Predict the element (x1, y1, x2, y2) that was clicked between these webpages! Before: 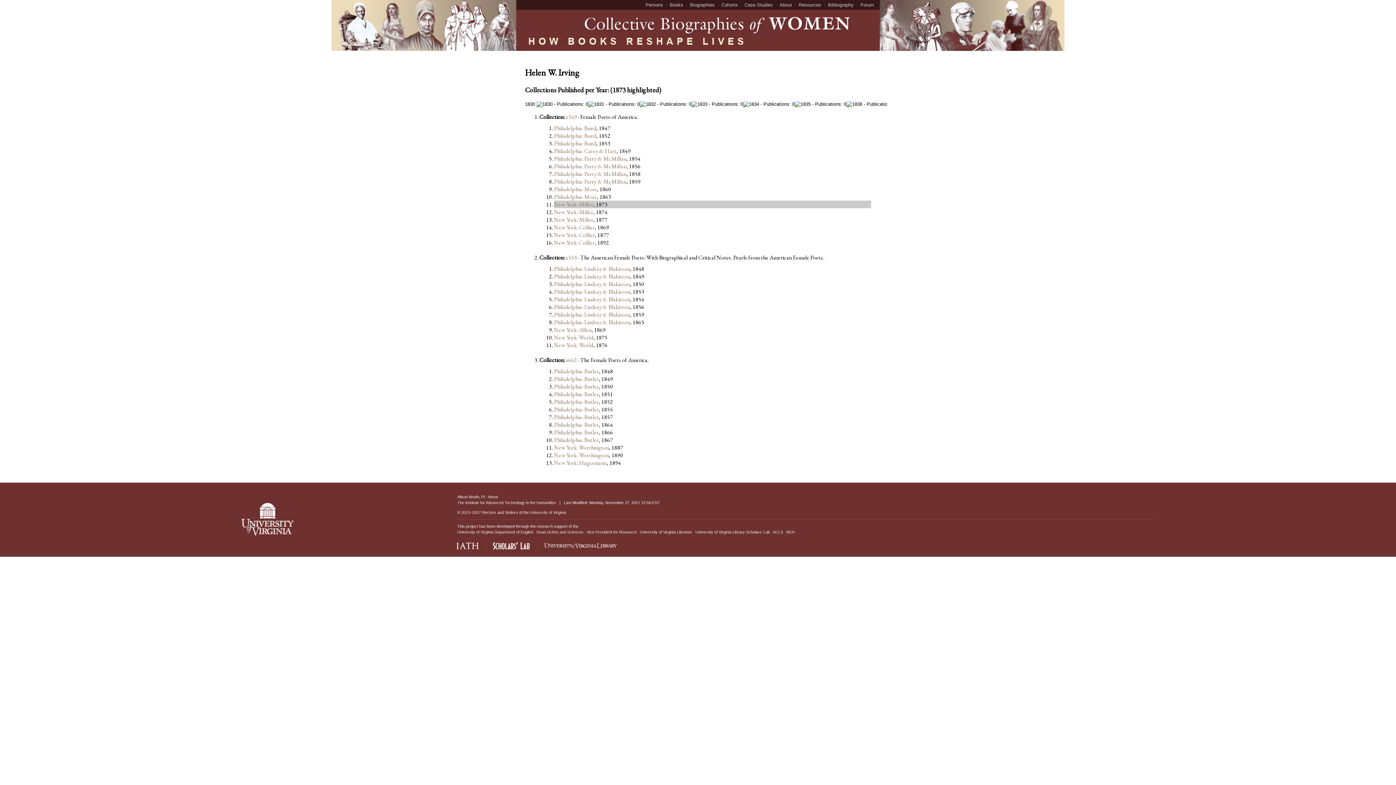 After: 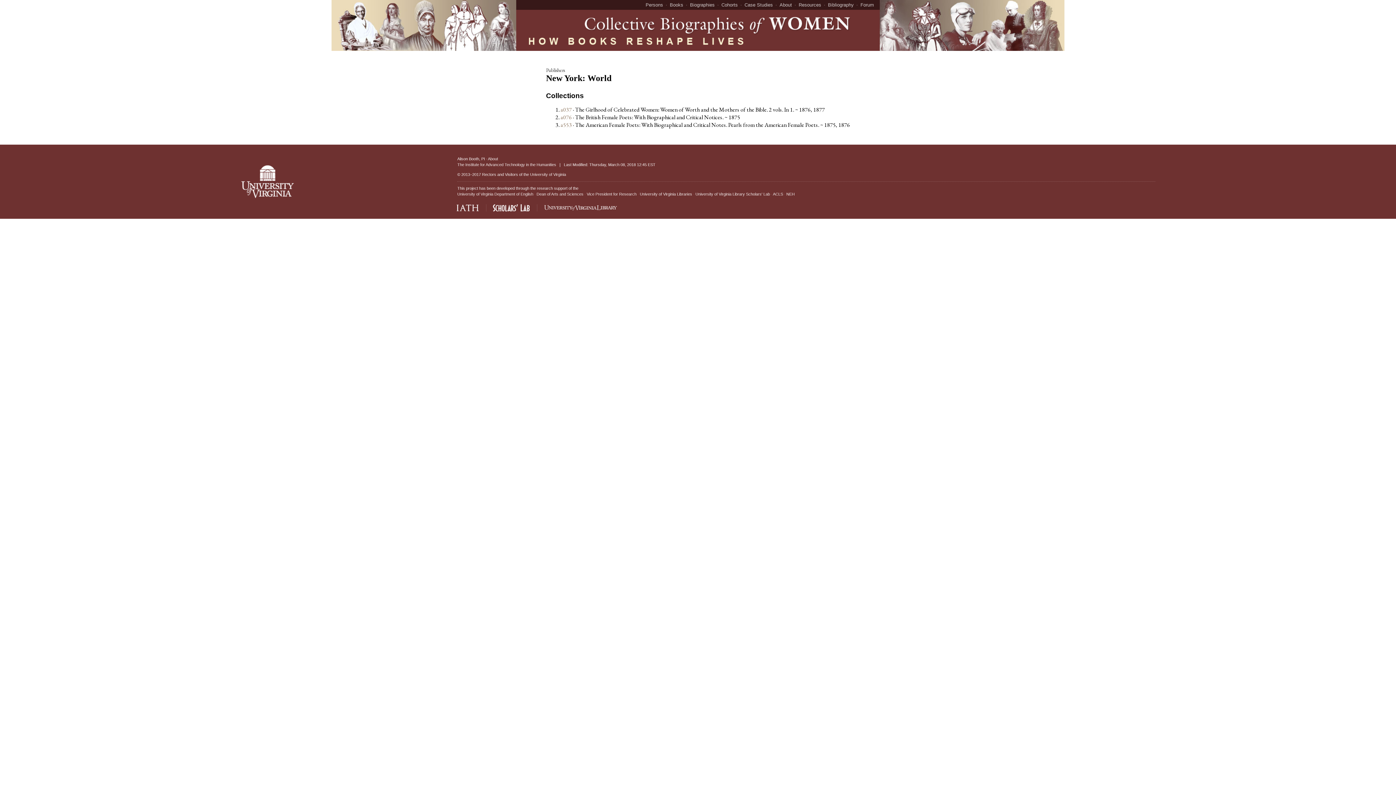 Action: label: New York: World bbox: (554, 333, 593, 341)